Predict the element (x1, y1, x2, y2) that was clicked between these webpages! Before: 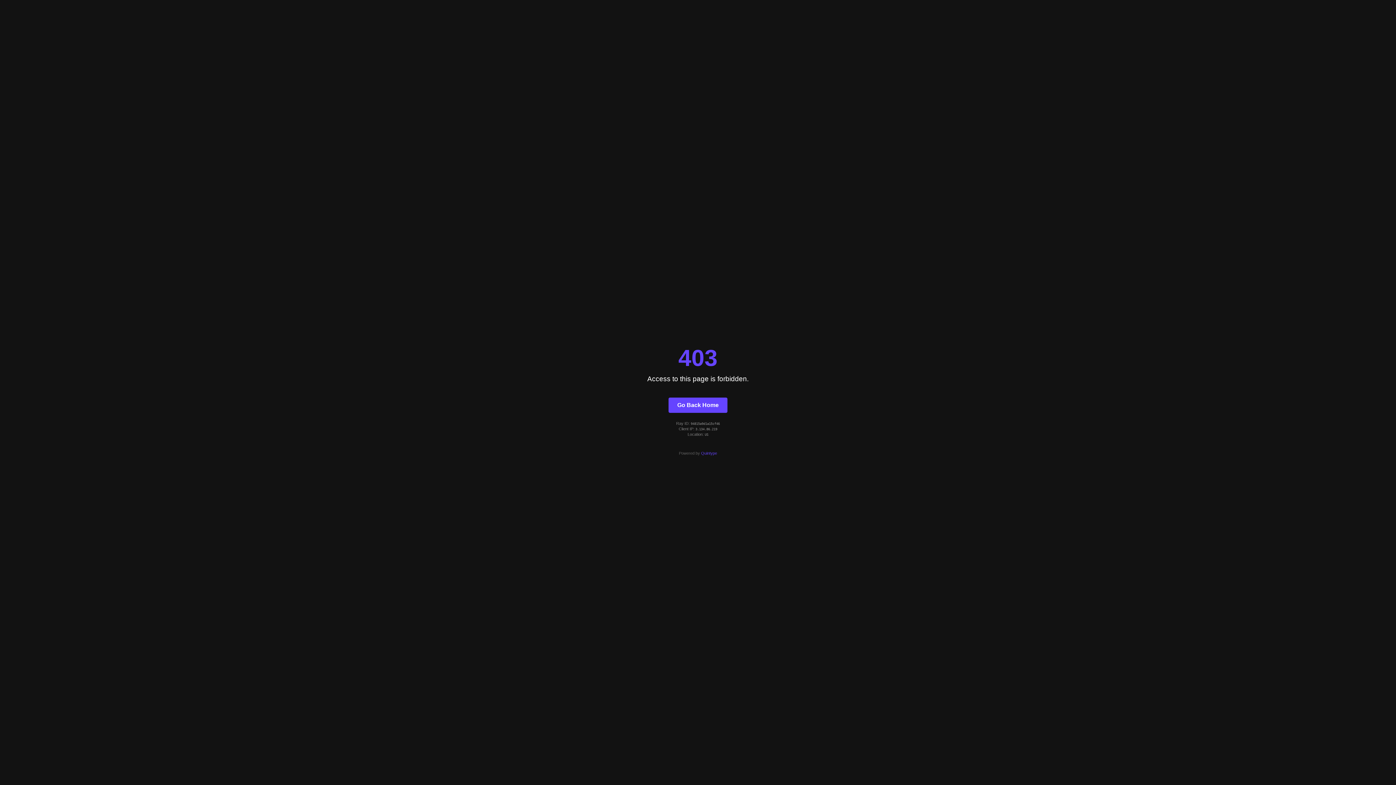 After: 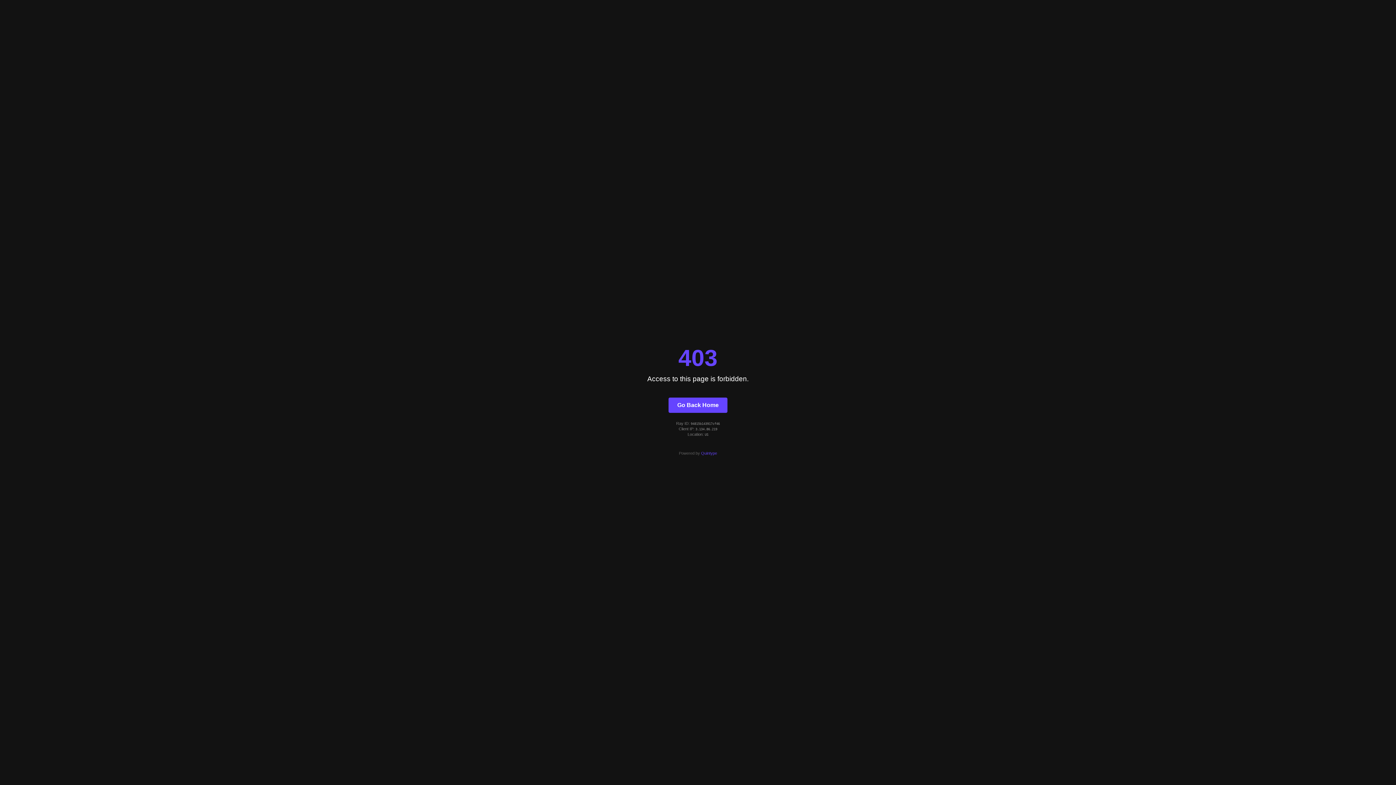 Action: bbox: (668, 397, 727, 412) label: Go Back Home